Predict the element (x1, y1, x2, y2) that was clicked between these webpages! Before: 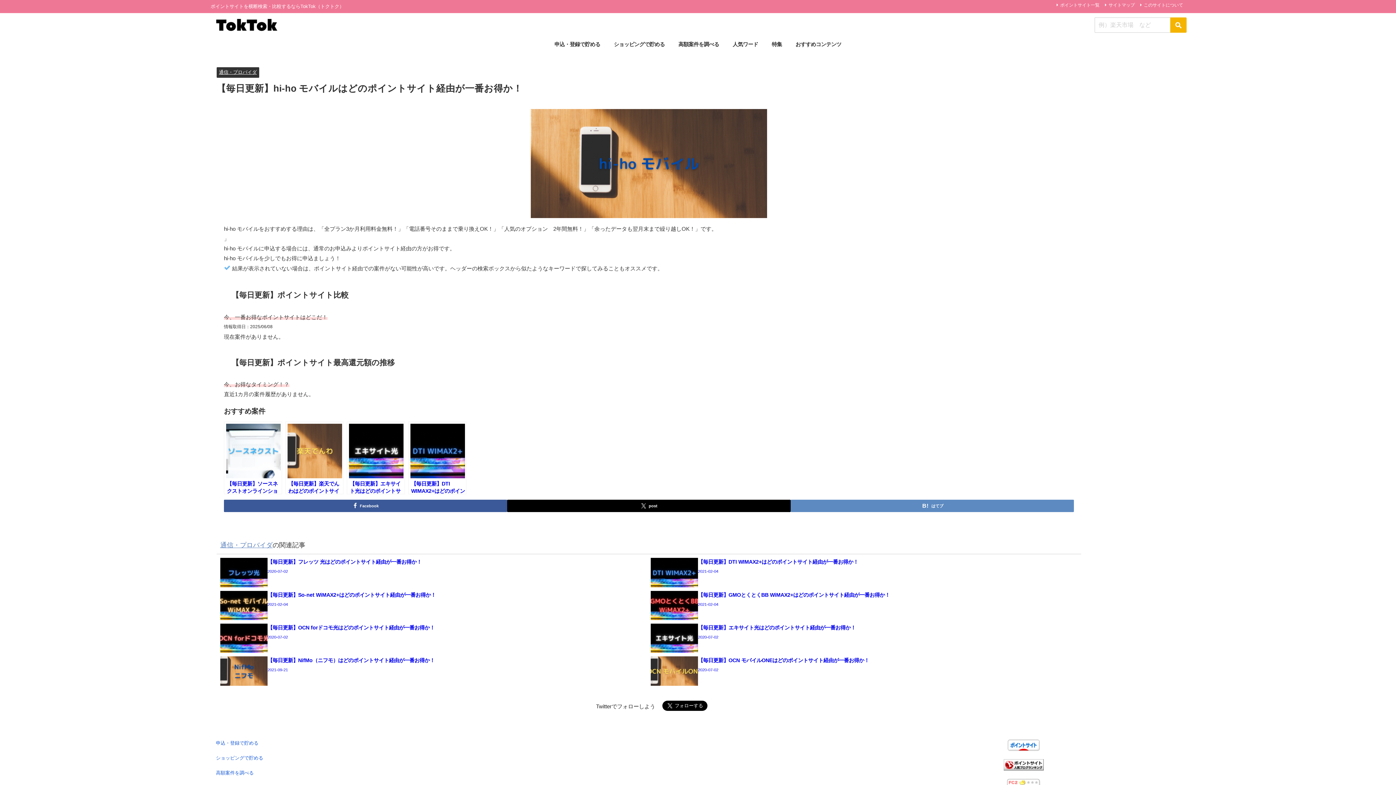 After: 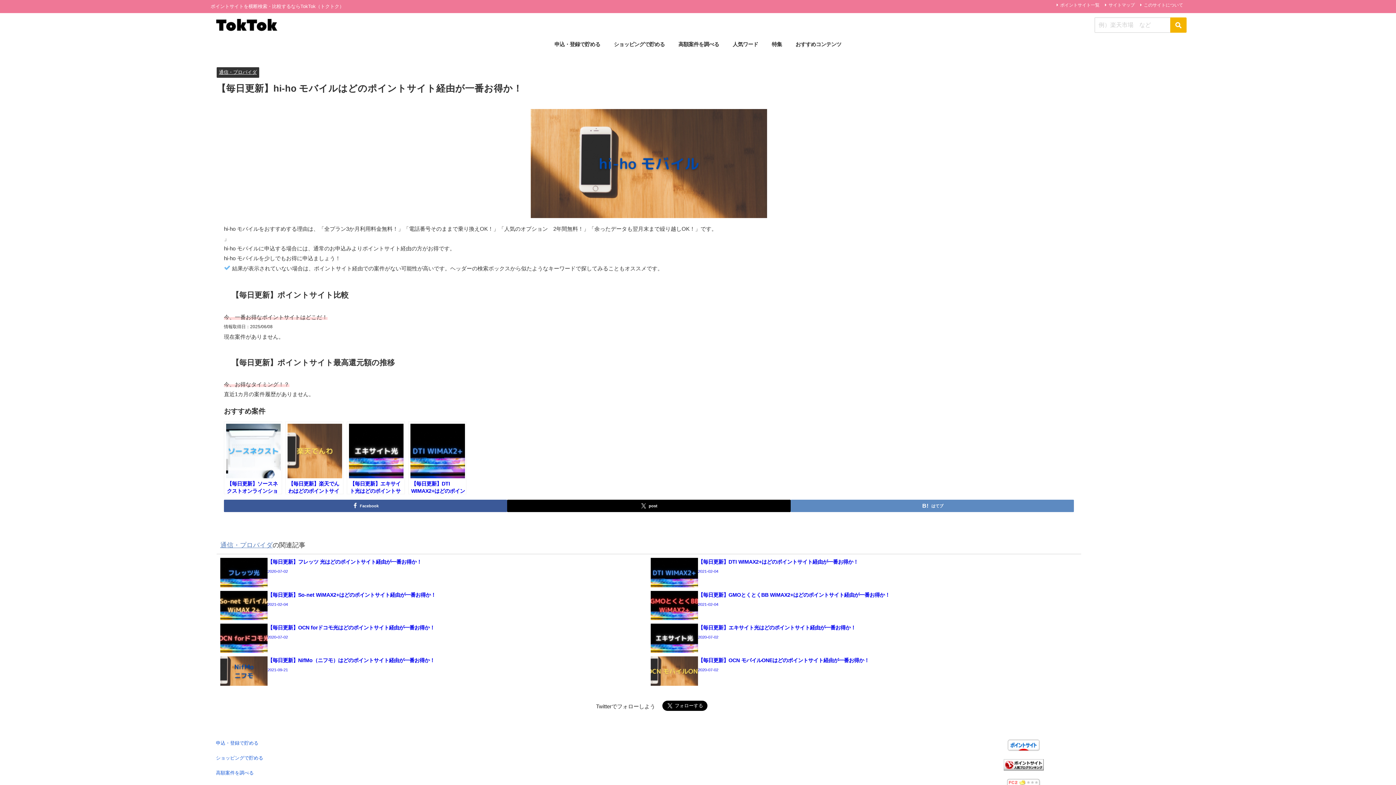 Action: bbox: (866, 739, 1181, 751)